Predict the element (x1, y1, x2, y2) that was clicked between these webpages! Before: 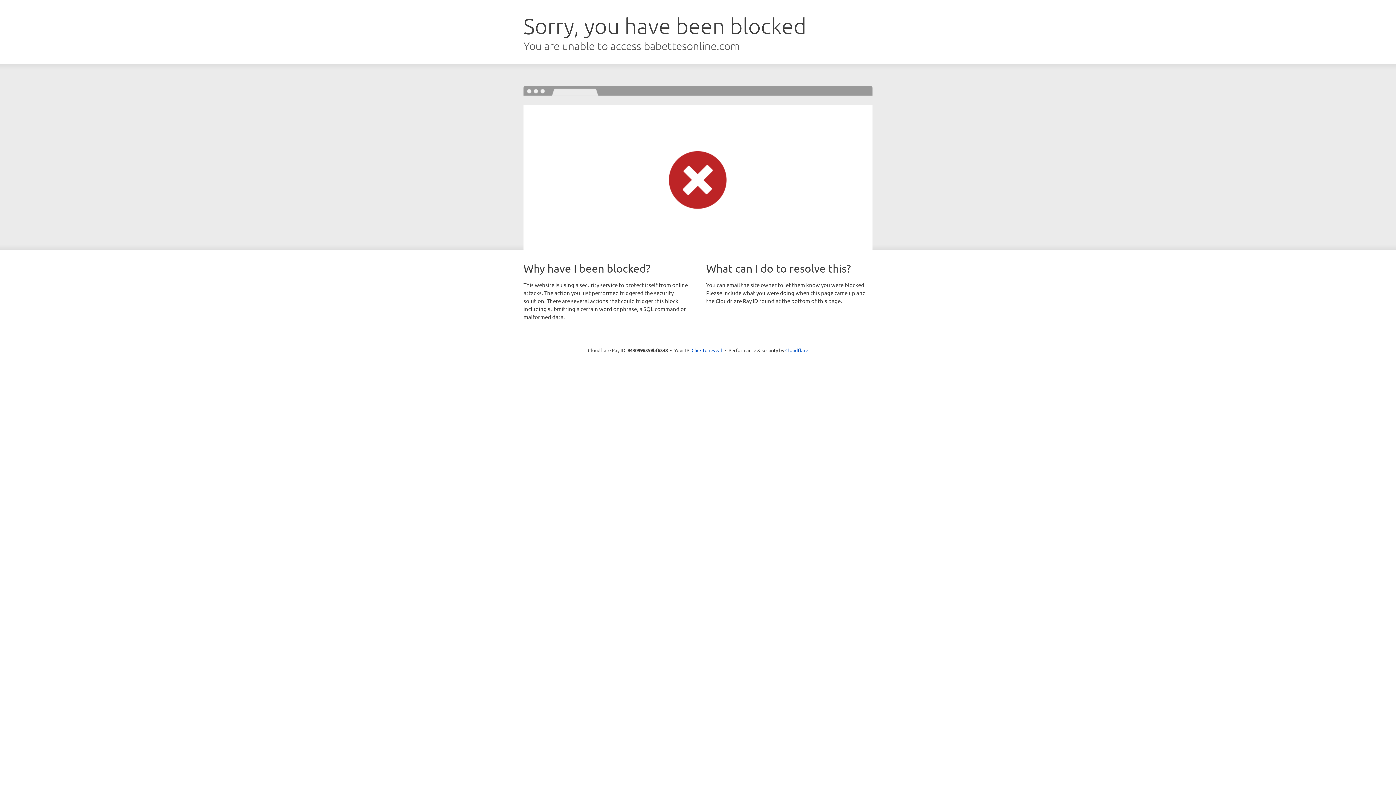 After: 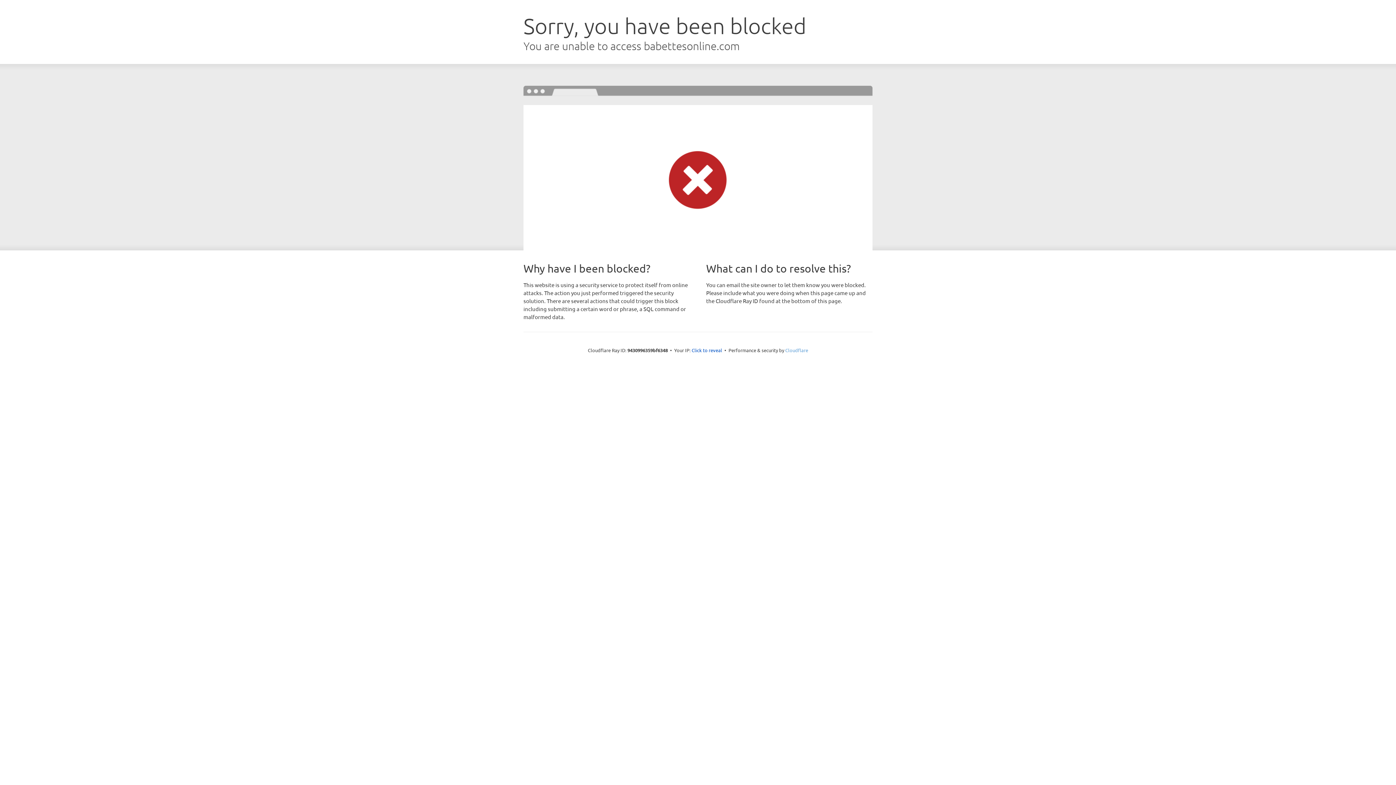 Action: bbox: (785, 347, 808, 353) label: Cloudflare